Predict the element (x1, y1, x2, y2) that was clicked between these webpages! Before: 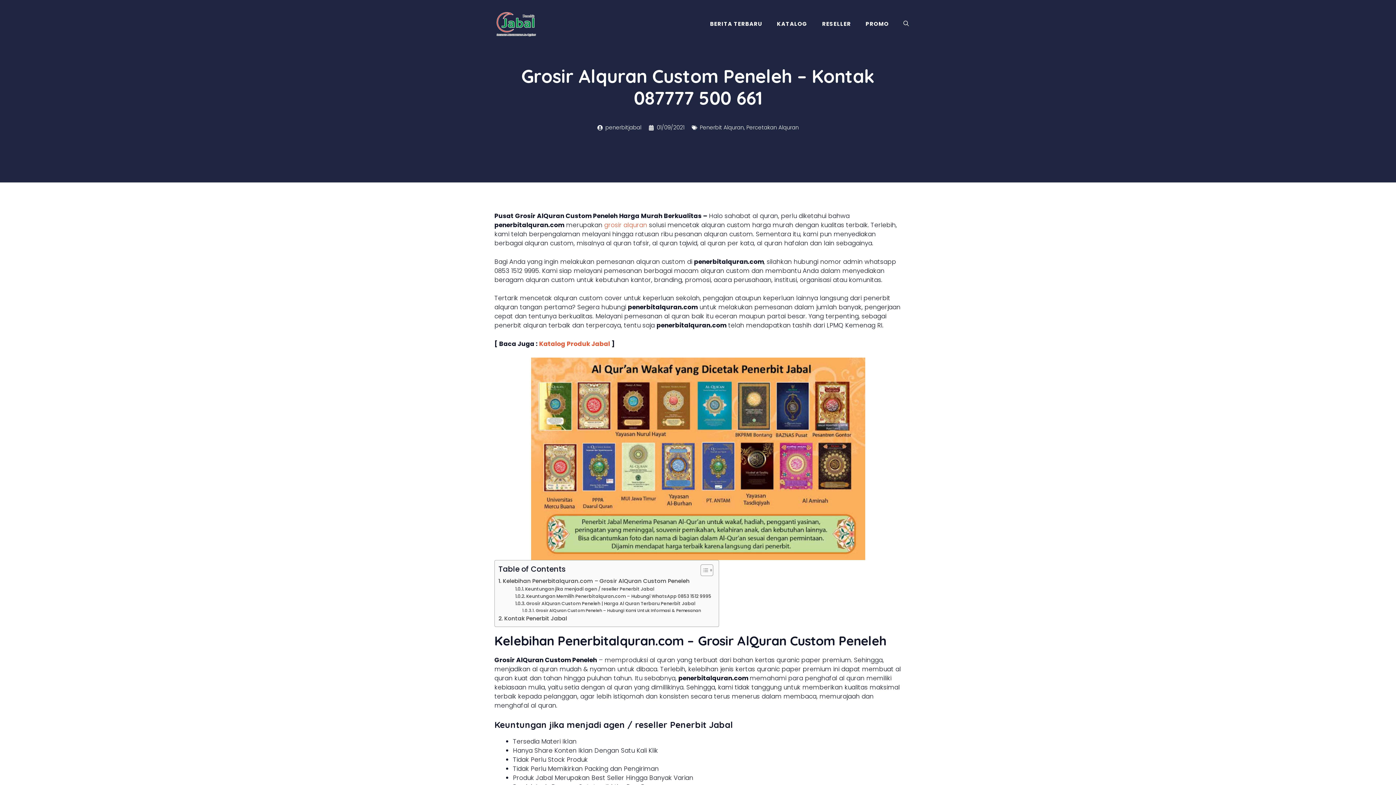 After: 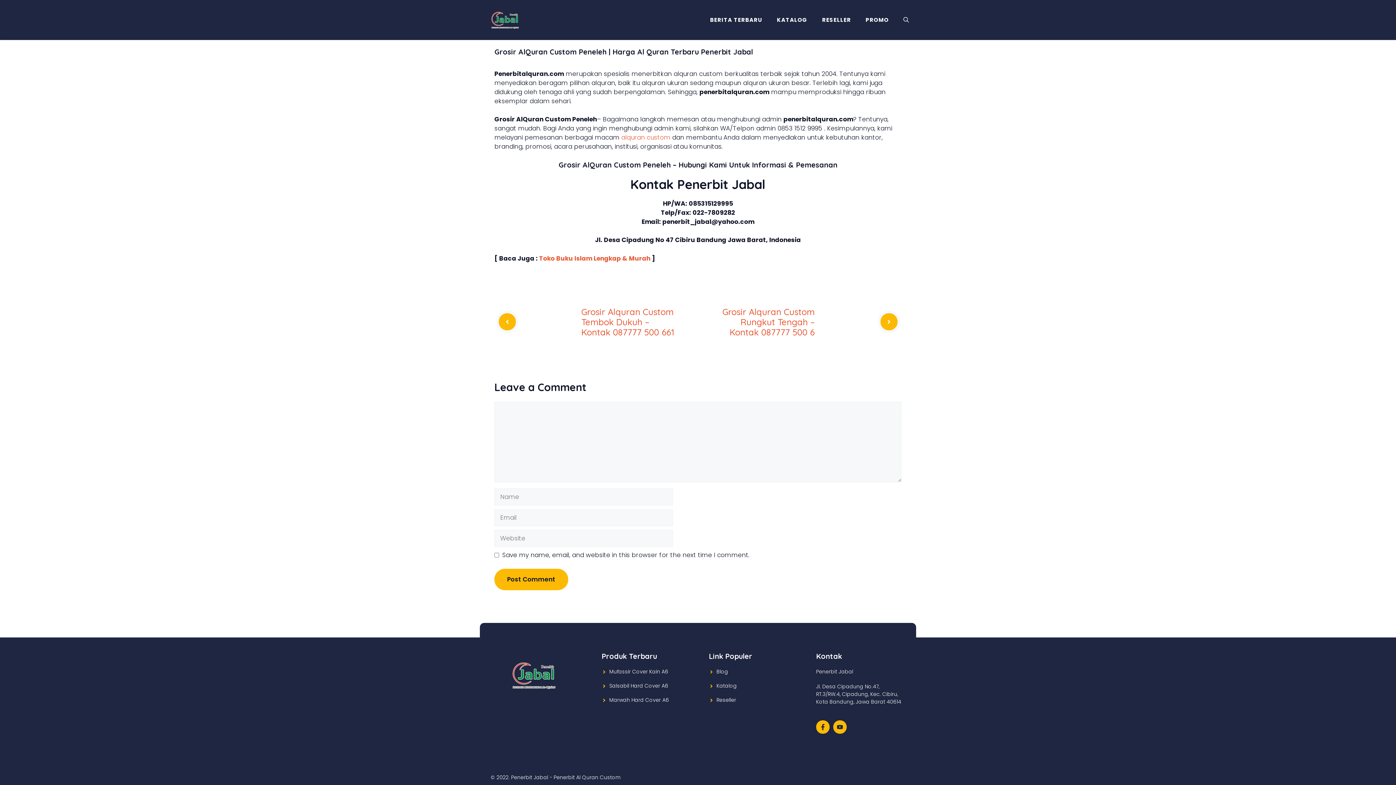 Action: bbox: (522, 608, 701, 614) label: Grosir AlQuran Custom Peneleh – Hubungi Kami Untuk Informasi & Pemesanan